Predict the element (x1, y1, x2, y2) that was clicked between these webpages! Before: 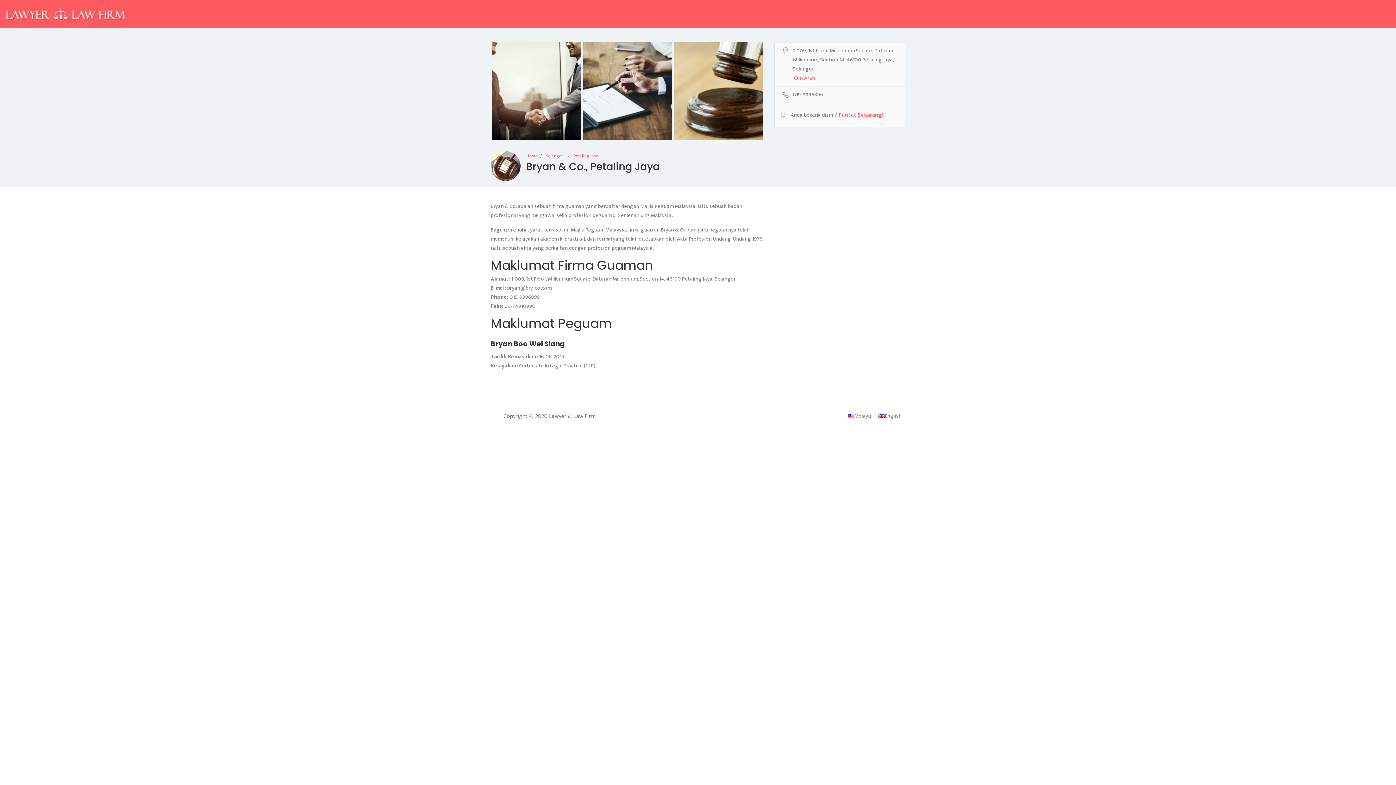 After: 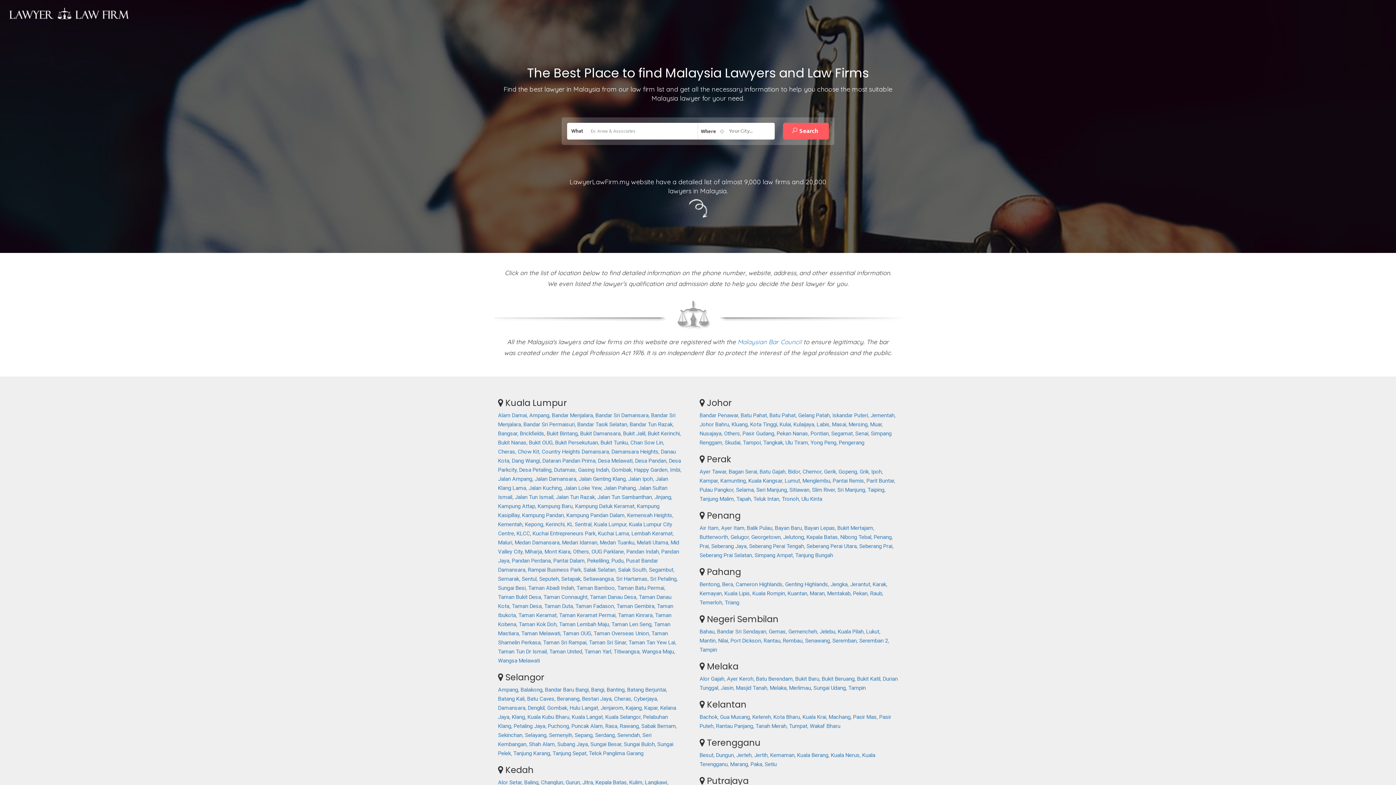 Action: bbox: (526, 152, 537, 159) label: Home